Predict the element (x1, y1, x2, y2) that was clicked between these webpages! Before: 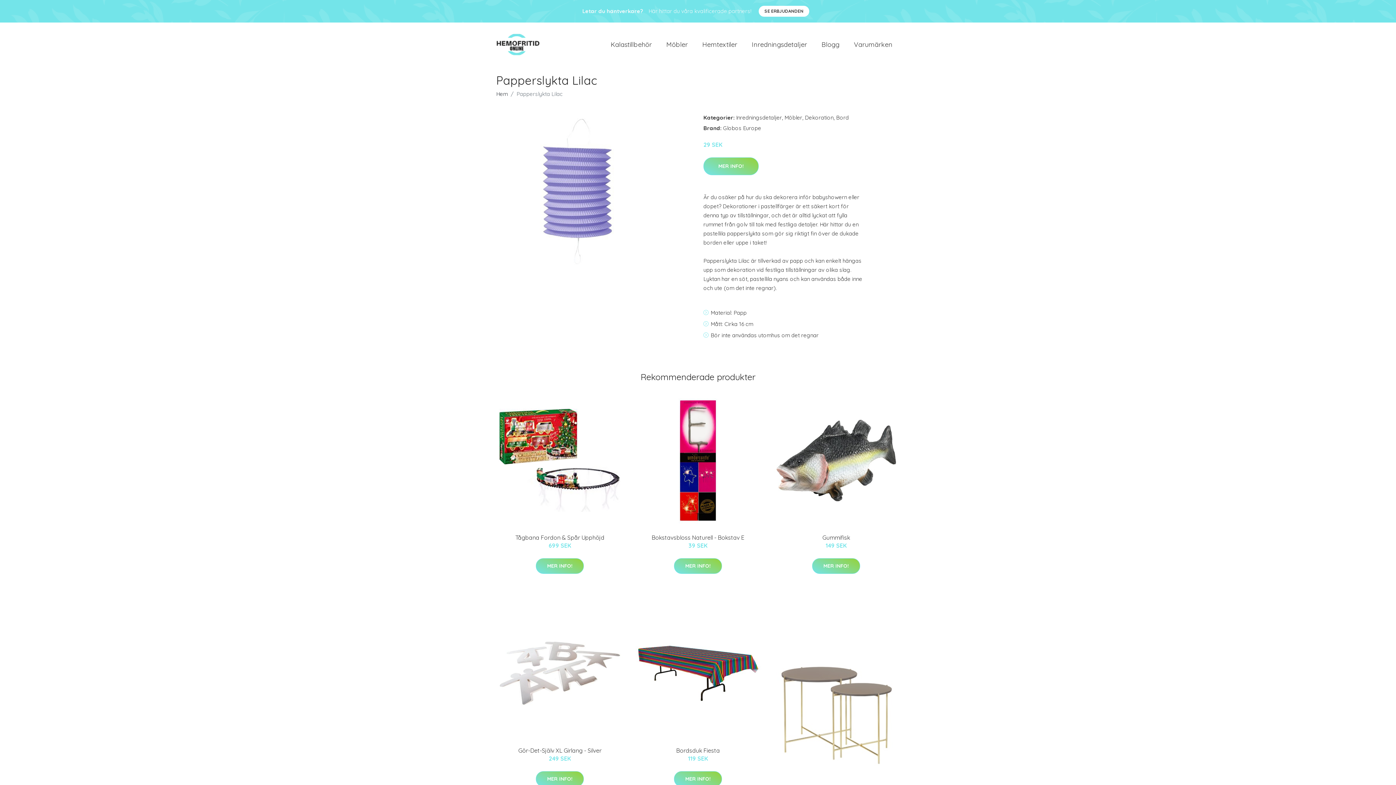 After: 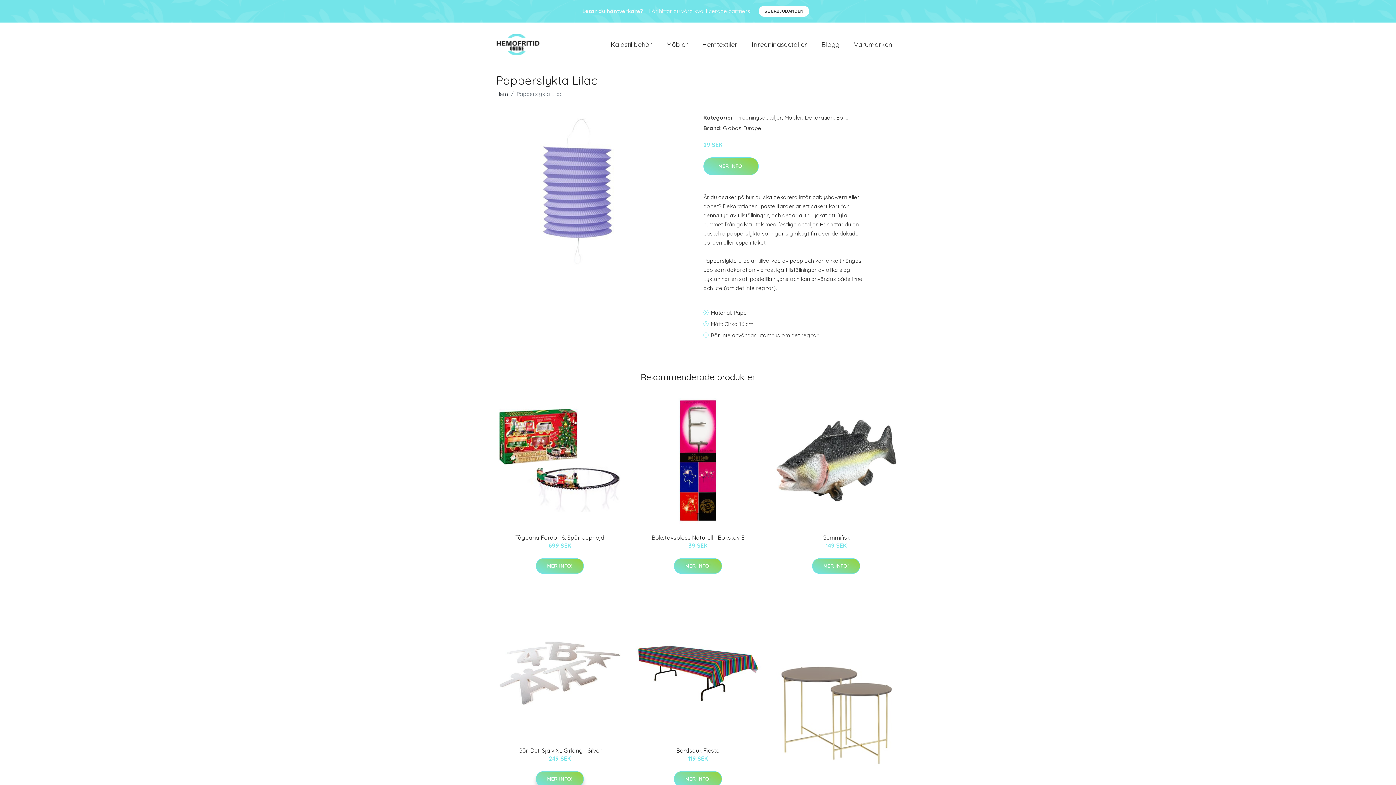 Action: label: MER INFO! bbox: (536, 771, 584, 787)